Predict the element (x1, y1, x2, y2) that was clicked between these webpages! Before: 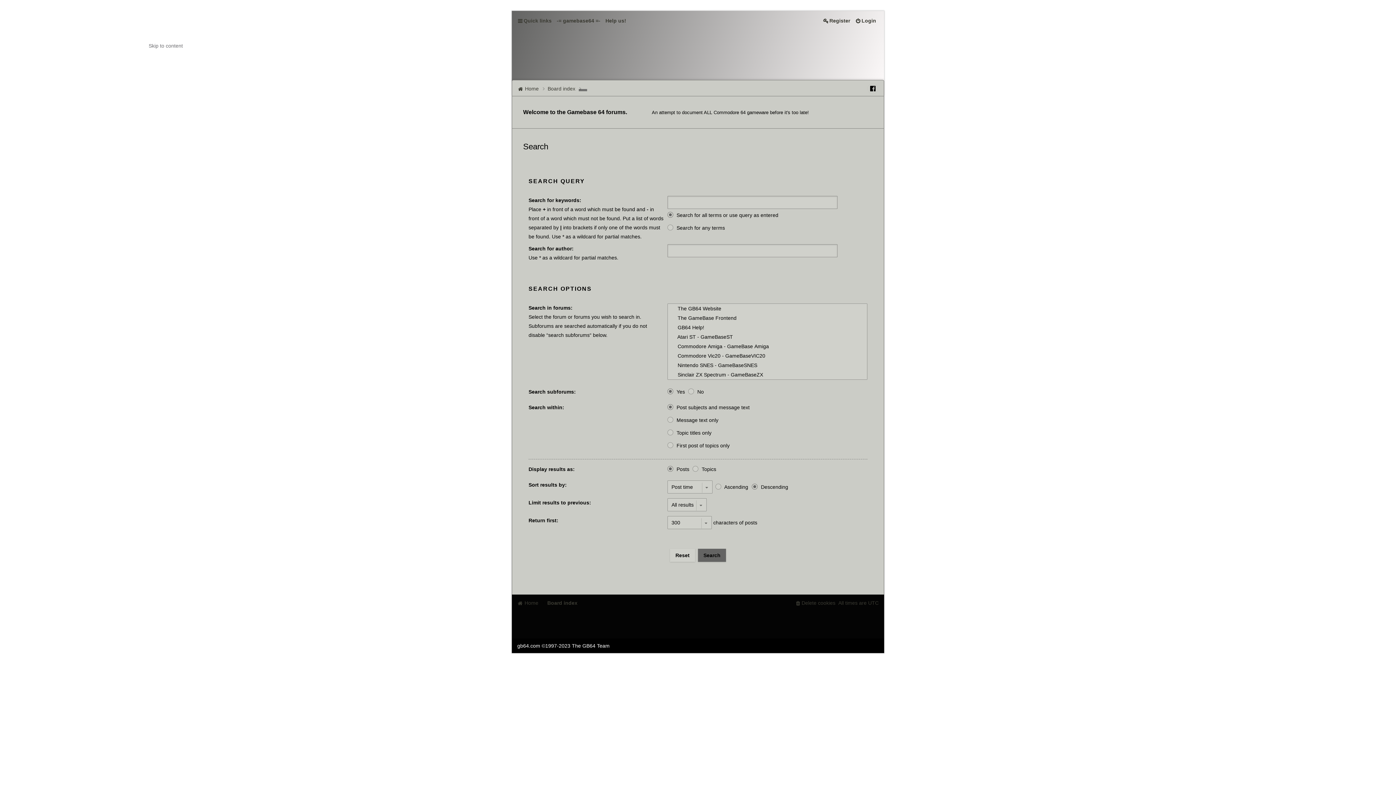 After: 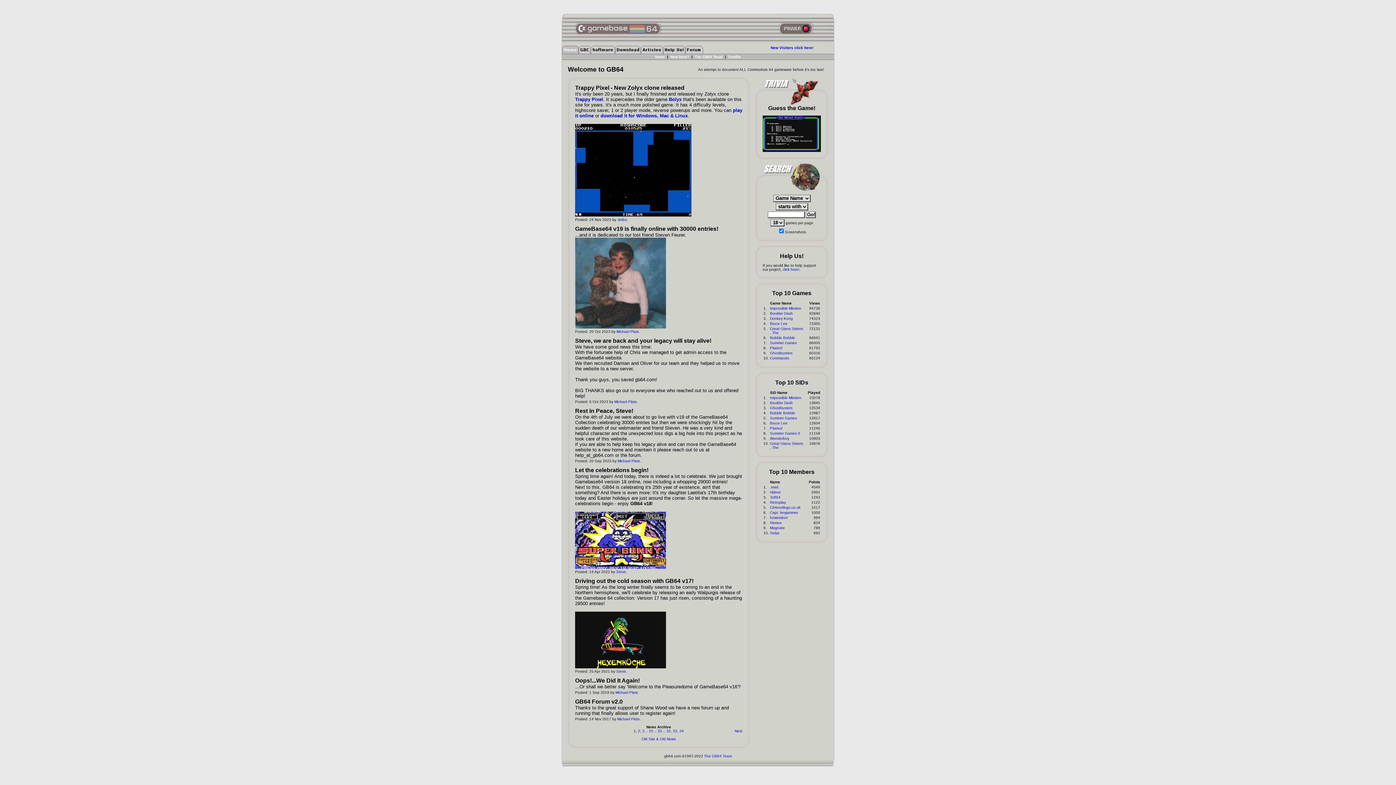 Action: label: -= gamebase64 =- bbox: (554, 14, 603, 26)